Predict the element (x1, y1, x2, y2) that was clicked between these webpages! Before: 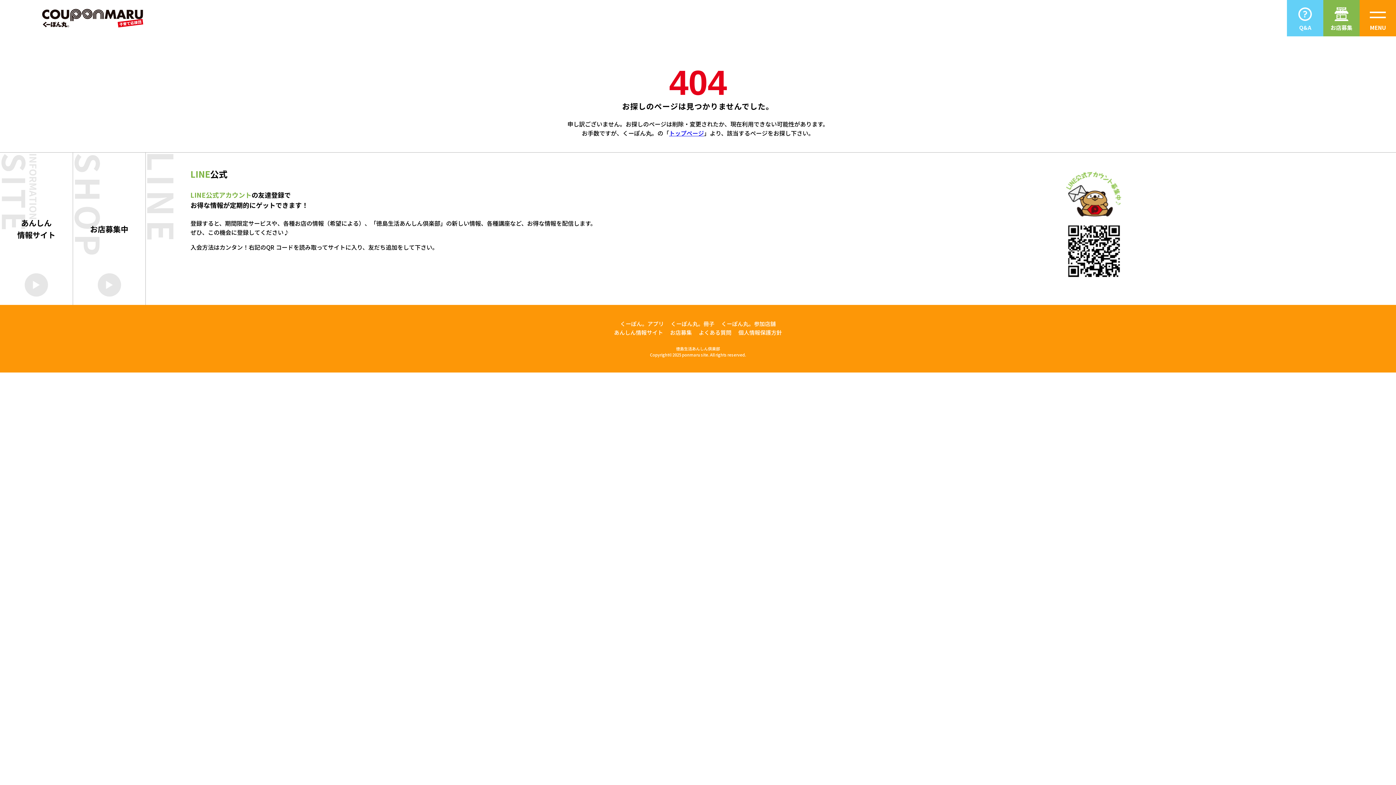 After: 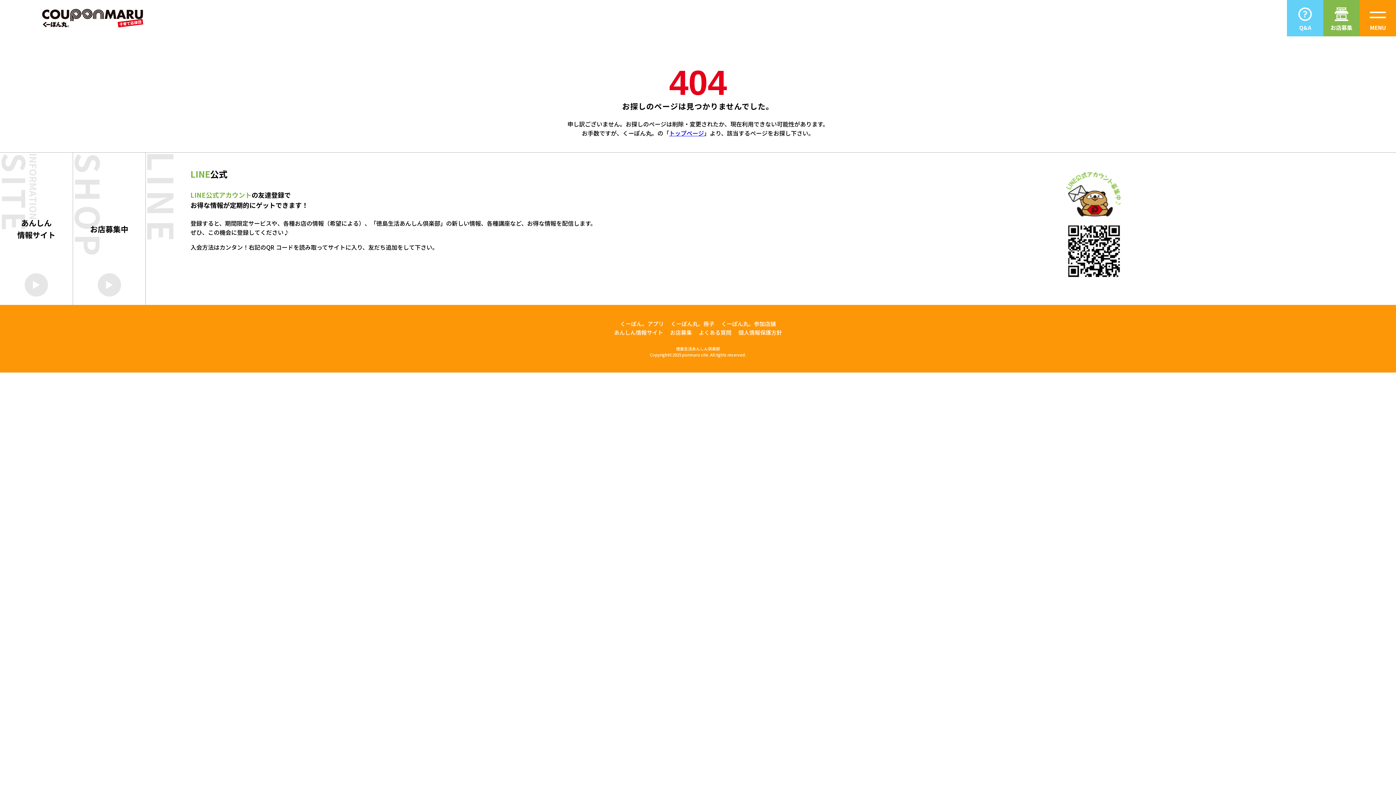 Action: label: くーぽん丸。参加店舗 bbox: (721, 320, 776, 327)